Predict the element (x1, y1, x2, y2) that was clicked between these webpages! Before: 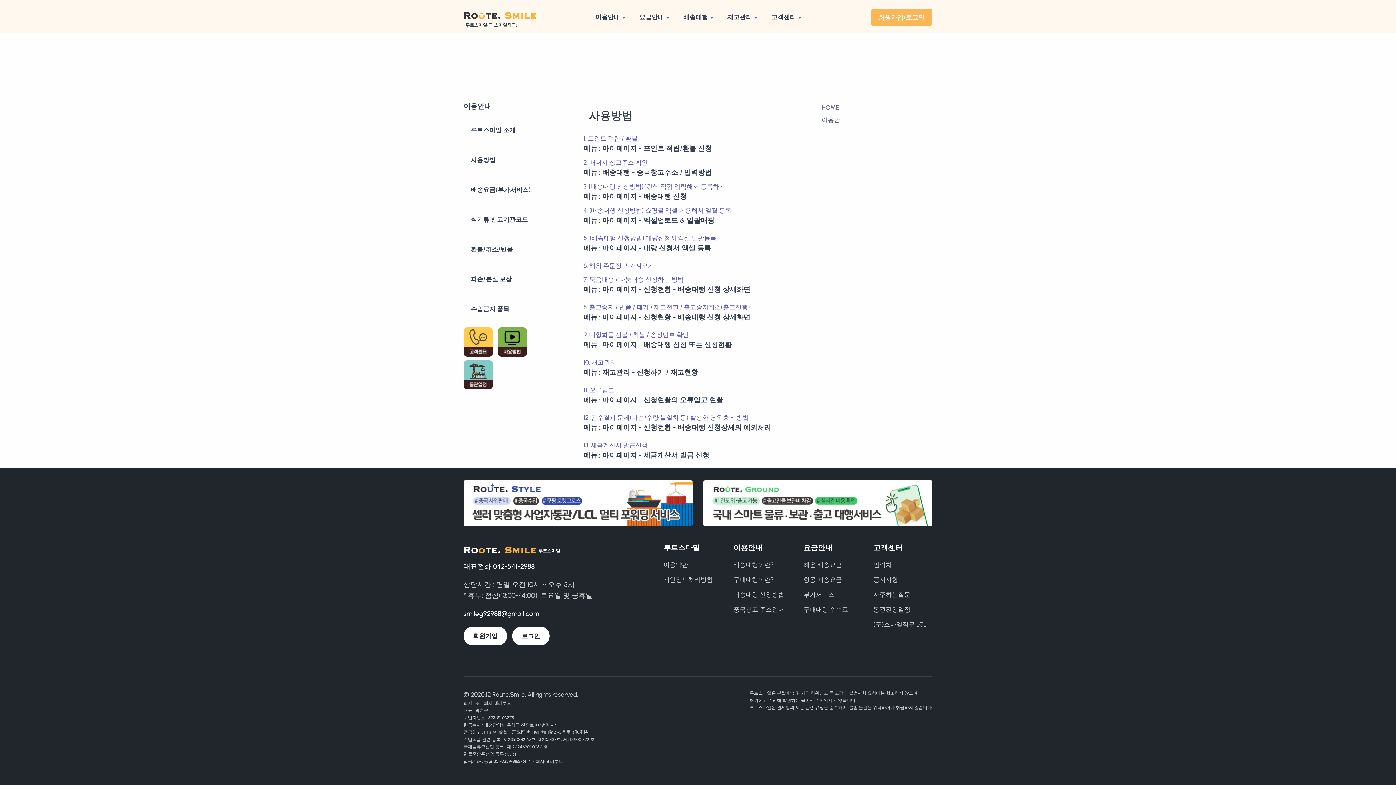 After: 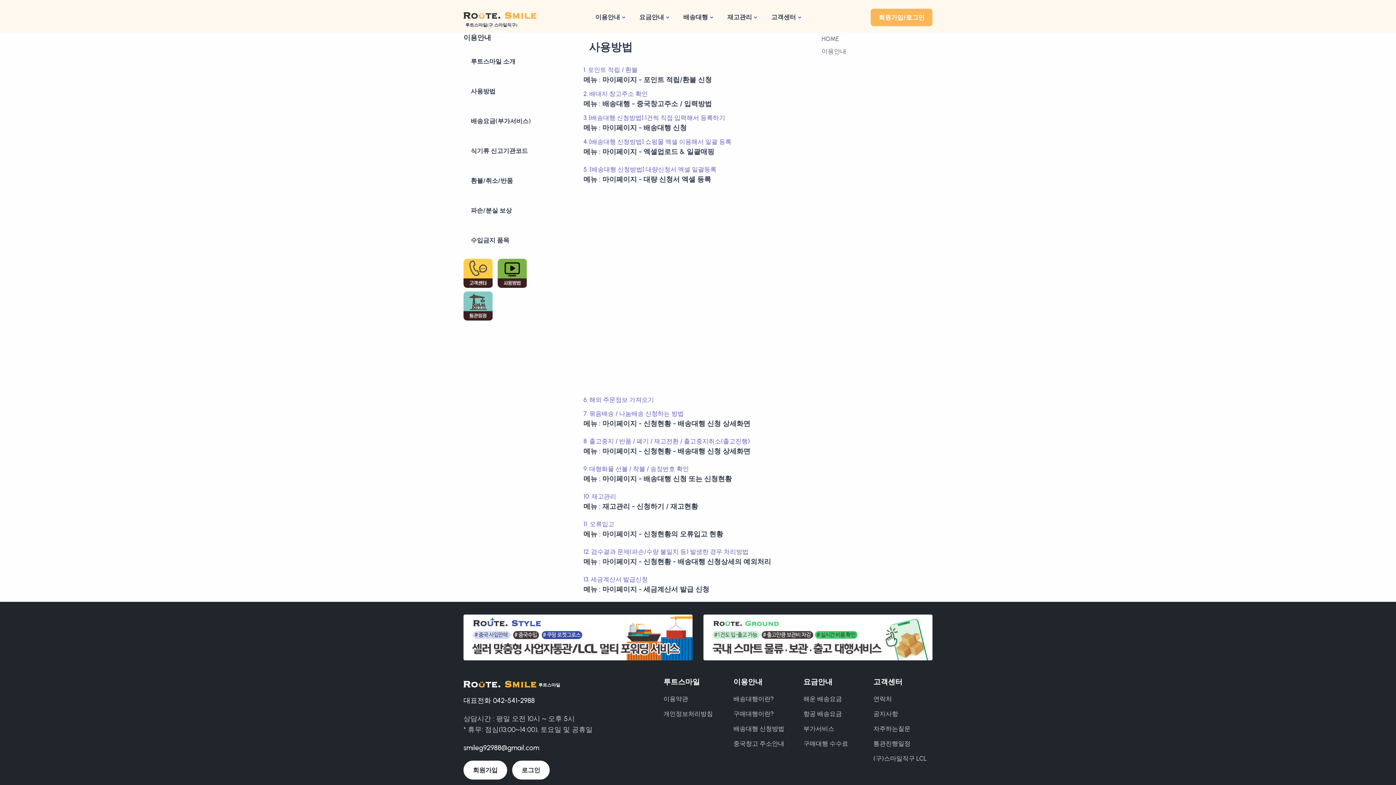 Action: bbox: (583, 234, 716, 241) label: 5. [배송대행 신청방법] 대량신청서 엑셀 일괄등록